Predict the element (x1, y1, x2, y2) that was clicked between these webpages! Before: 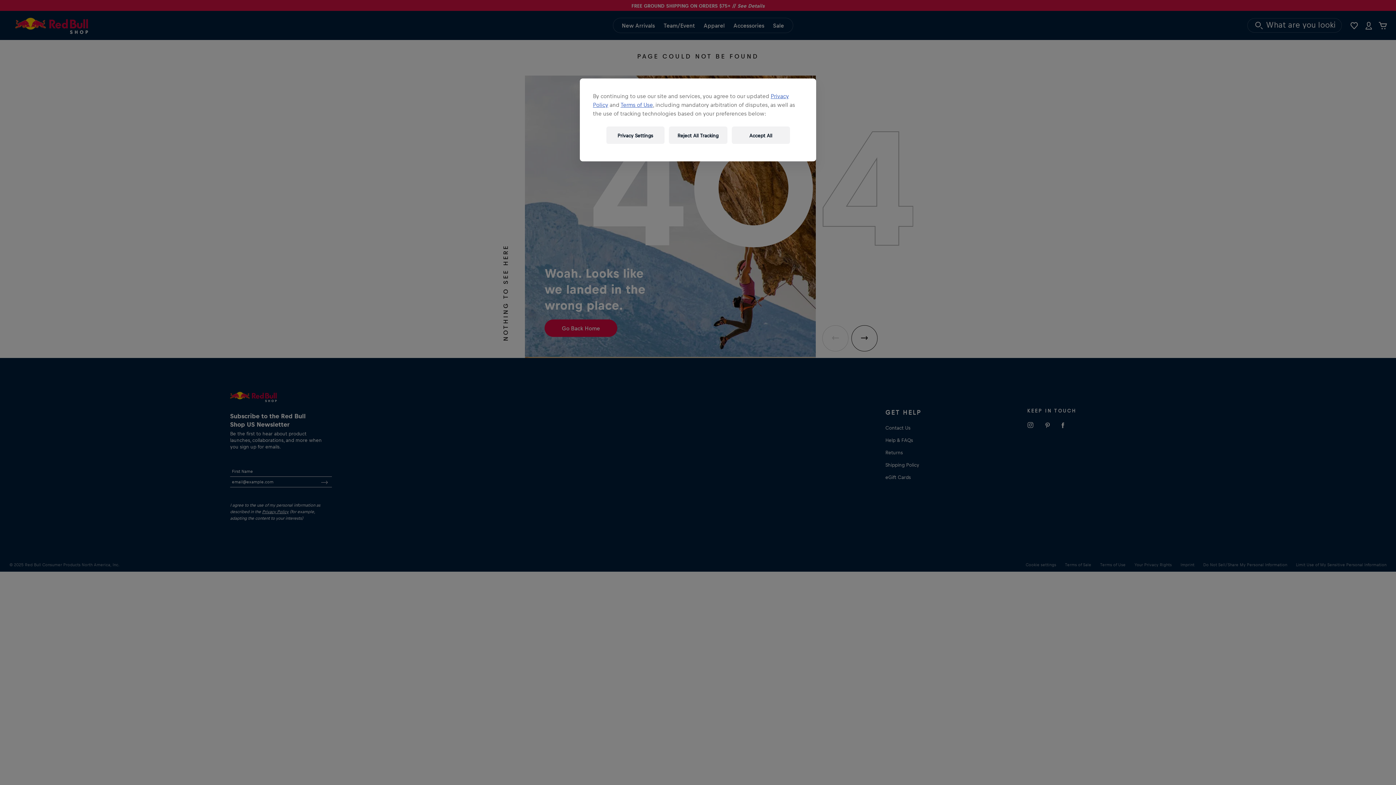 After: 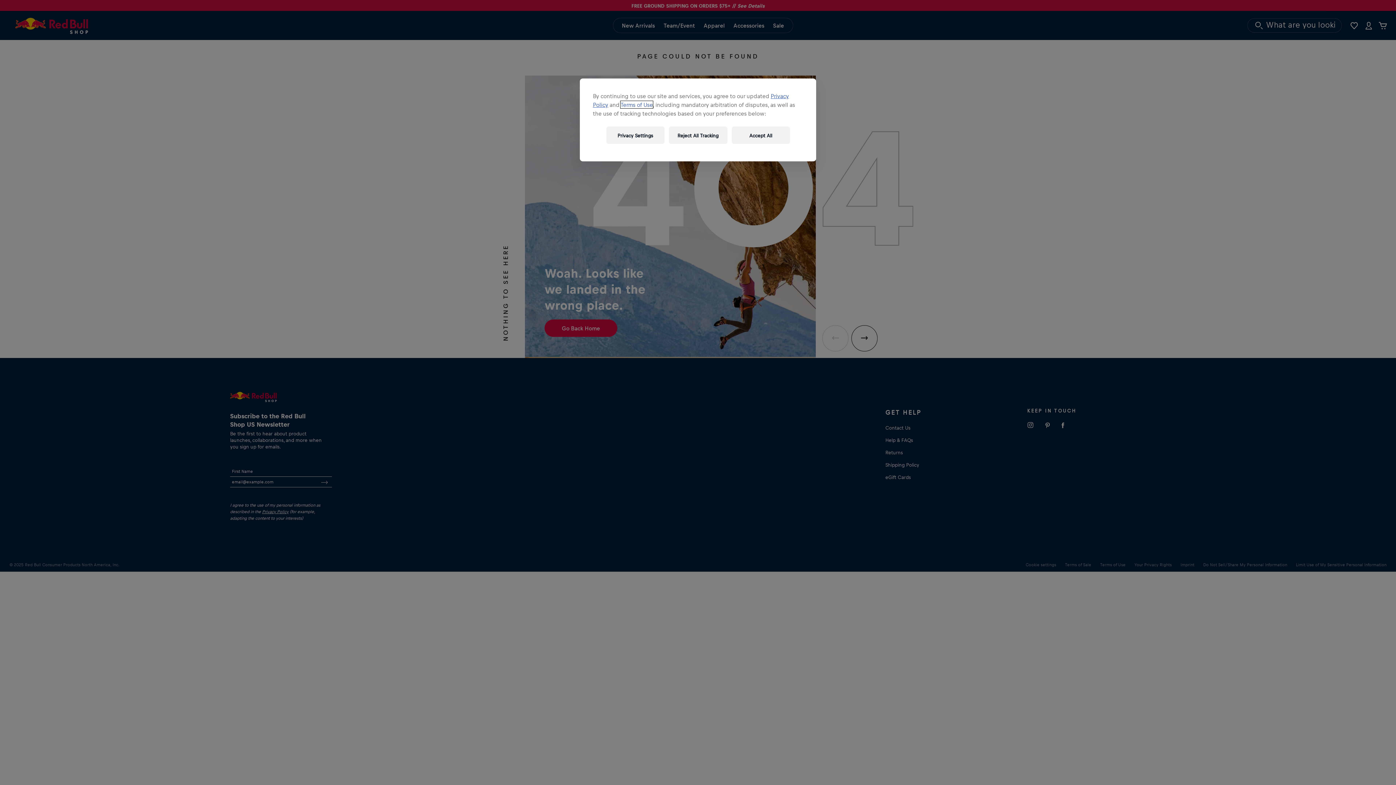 Action: label: Terms of Use bbox: (620, 101, 653, 108)